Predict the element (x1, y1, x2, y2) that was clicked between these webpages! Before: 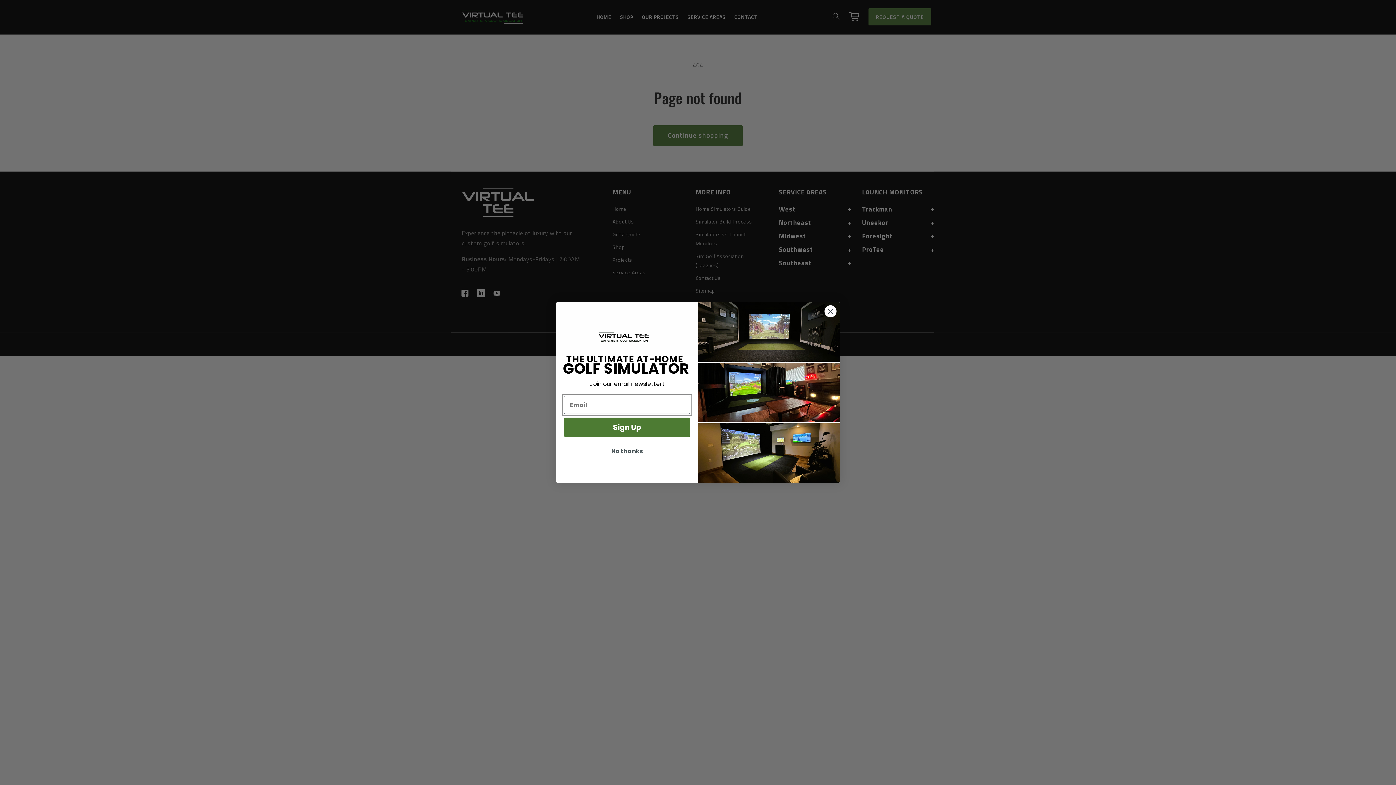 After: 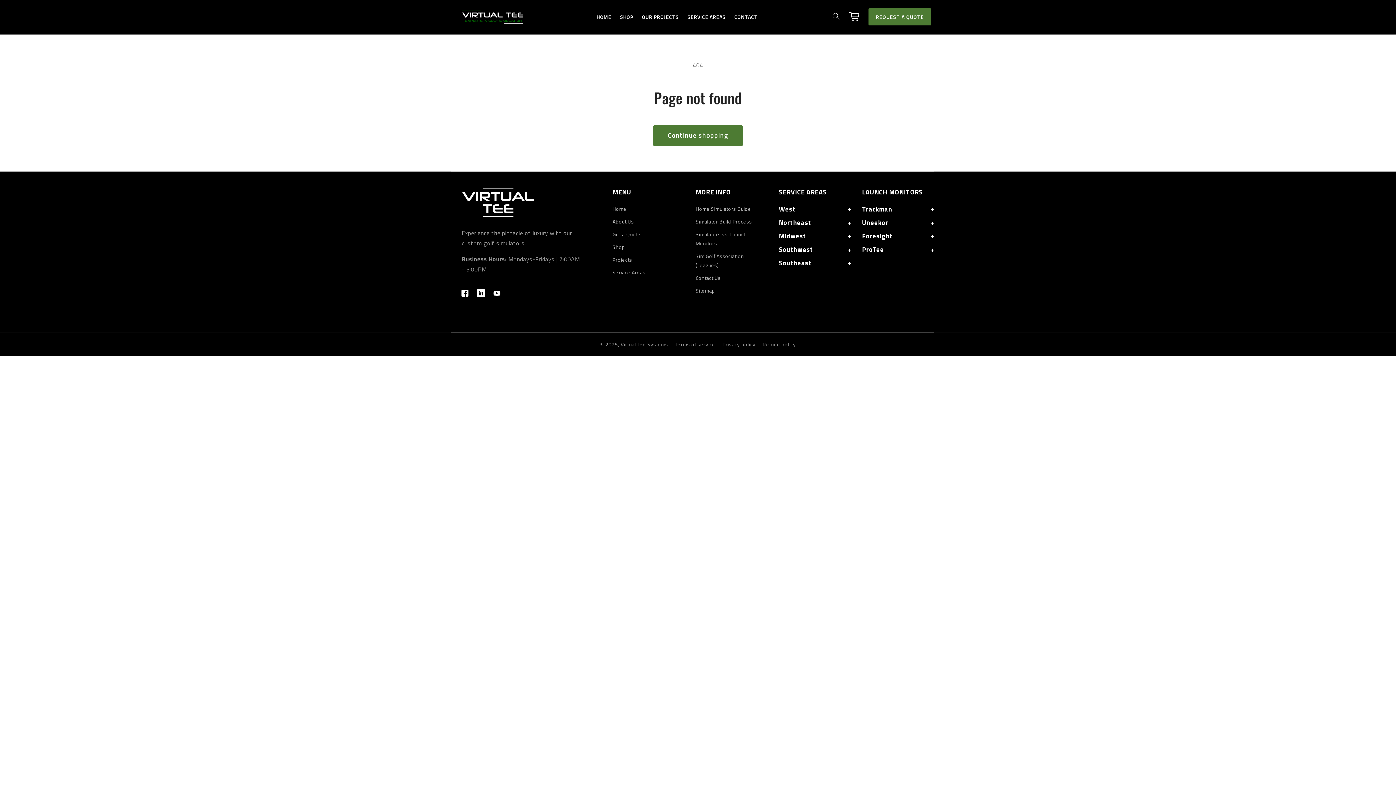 Action: label: No thanks bbox: (564, 456, 690, 470)